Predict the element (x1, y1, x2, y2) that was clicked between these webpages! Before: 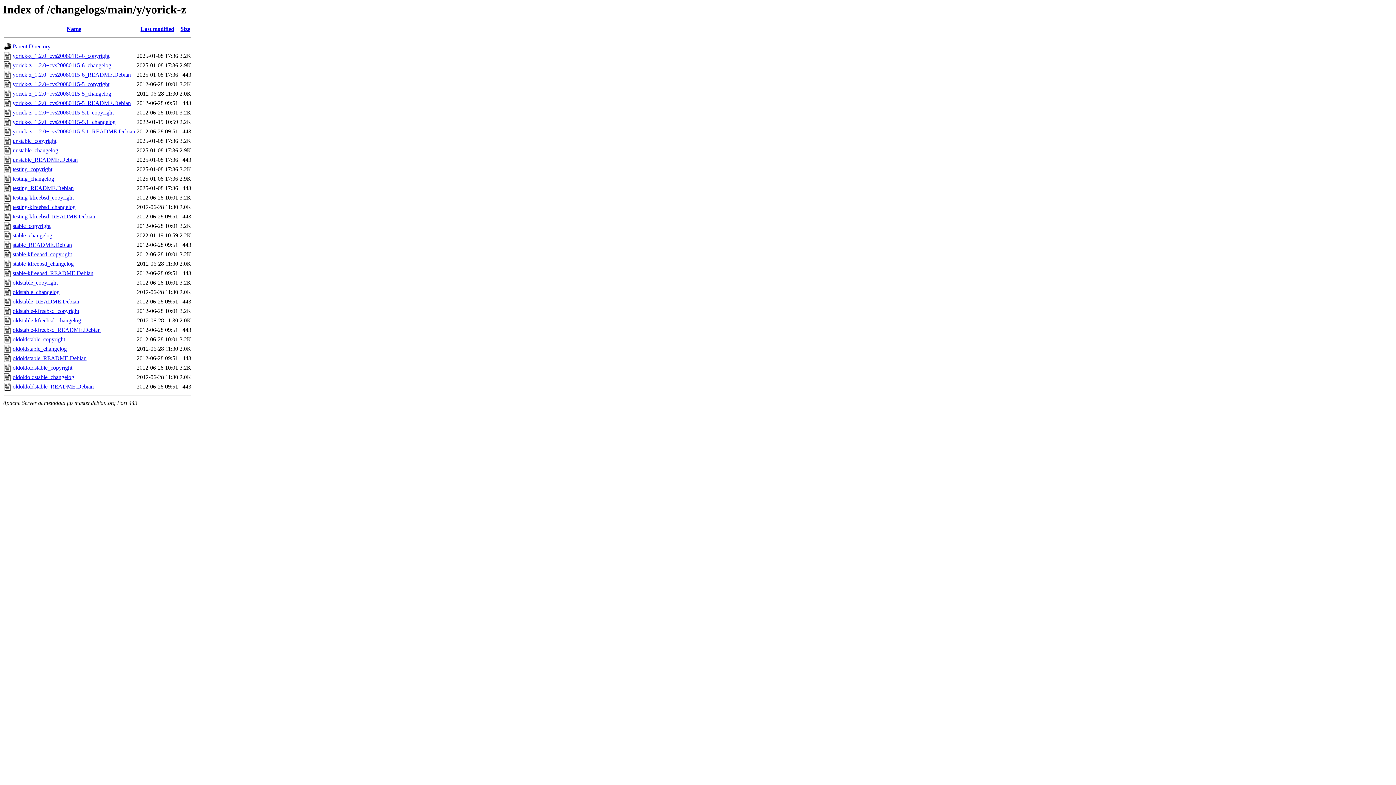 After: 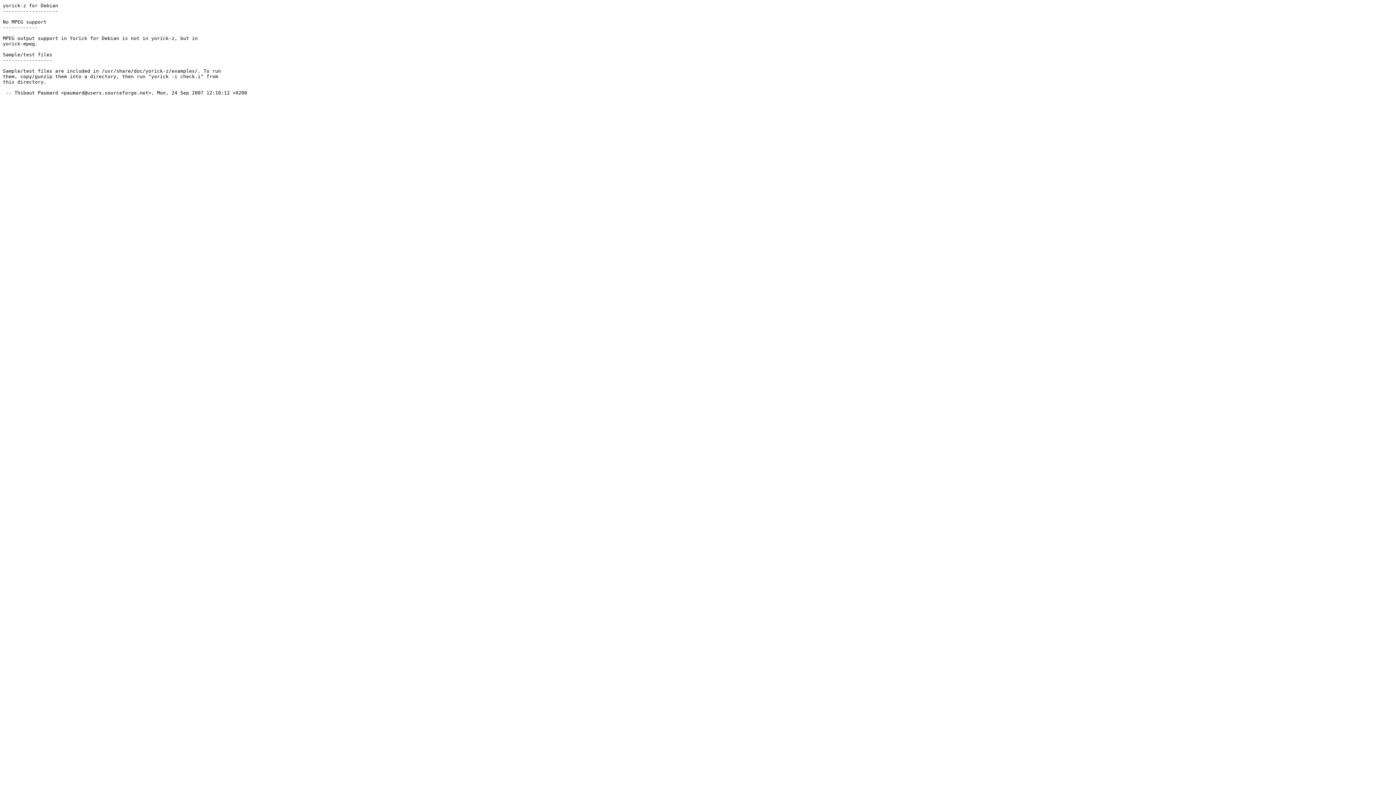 Action: label: yorick-z_1.2.0+cvs20080115-6_README.Debian bbox: (12, 71, 130, 77)